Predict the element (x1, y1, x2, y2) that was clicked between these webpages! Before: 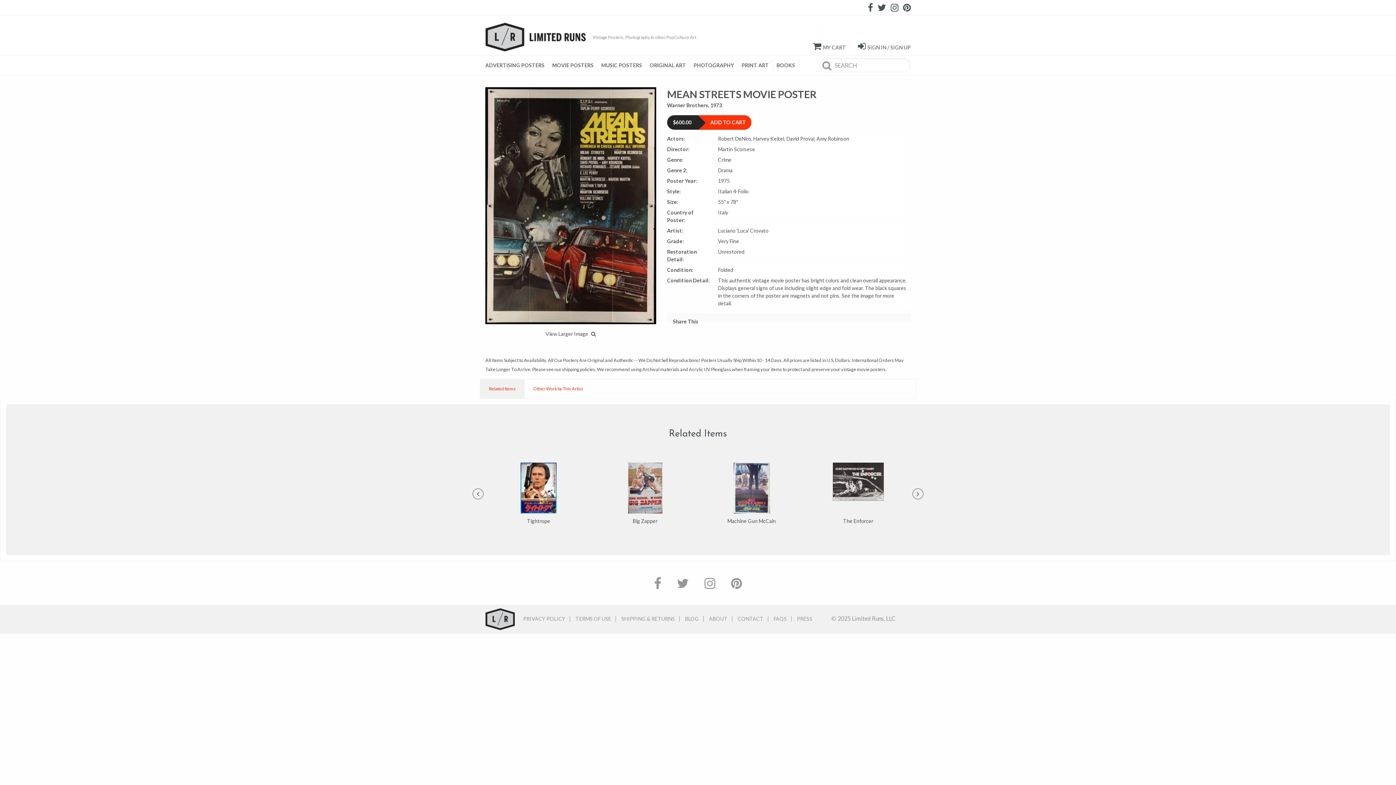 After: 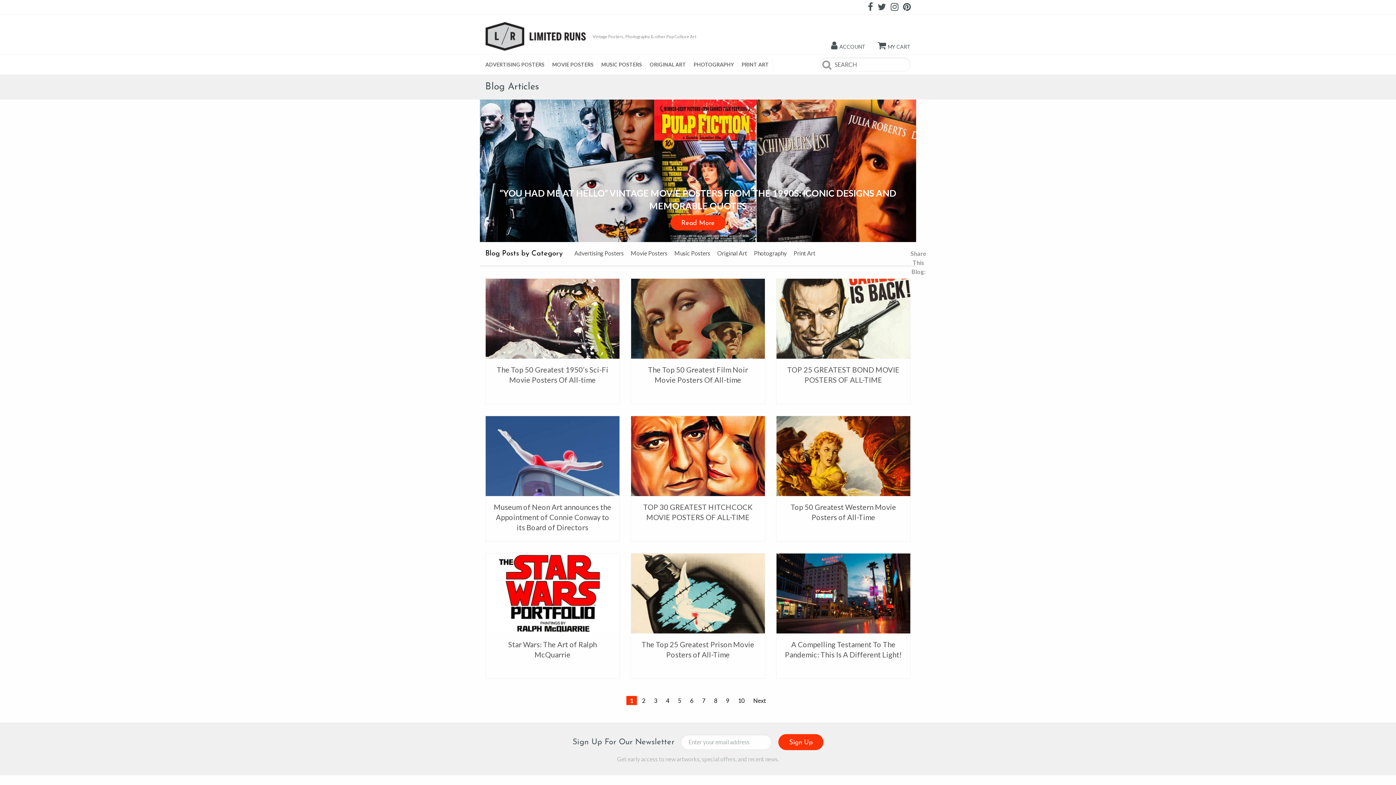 Action: bbox: (681, 612, 702, 625) label: BLOG